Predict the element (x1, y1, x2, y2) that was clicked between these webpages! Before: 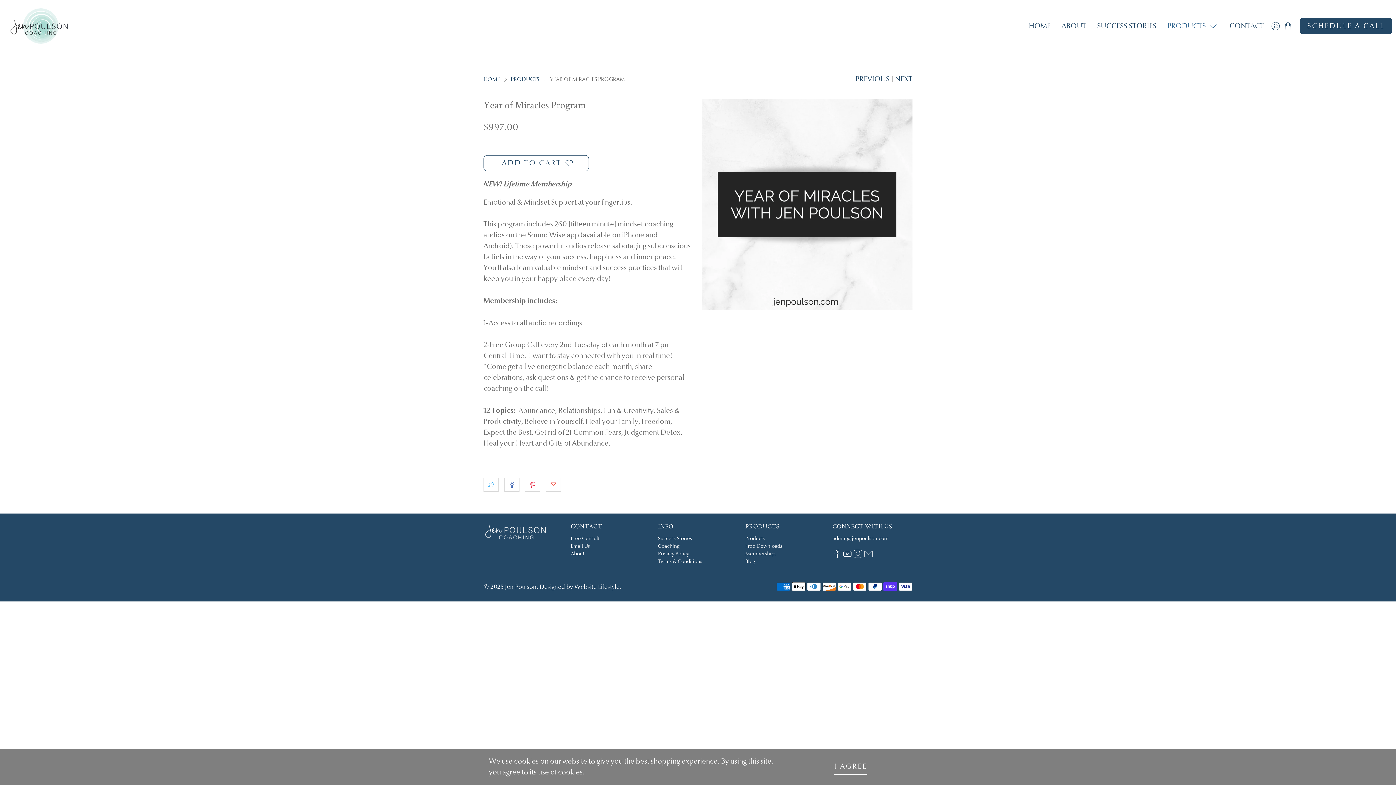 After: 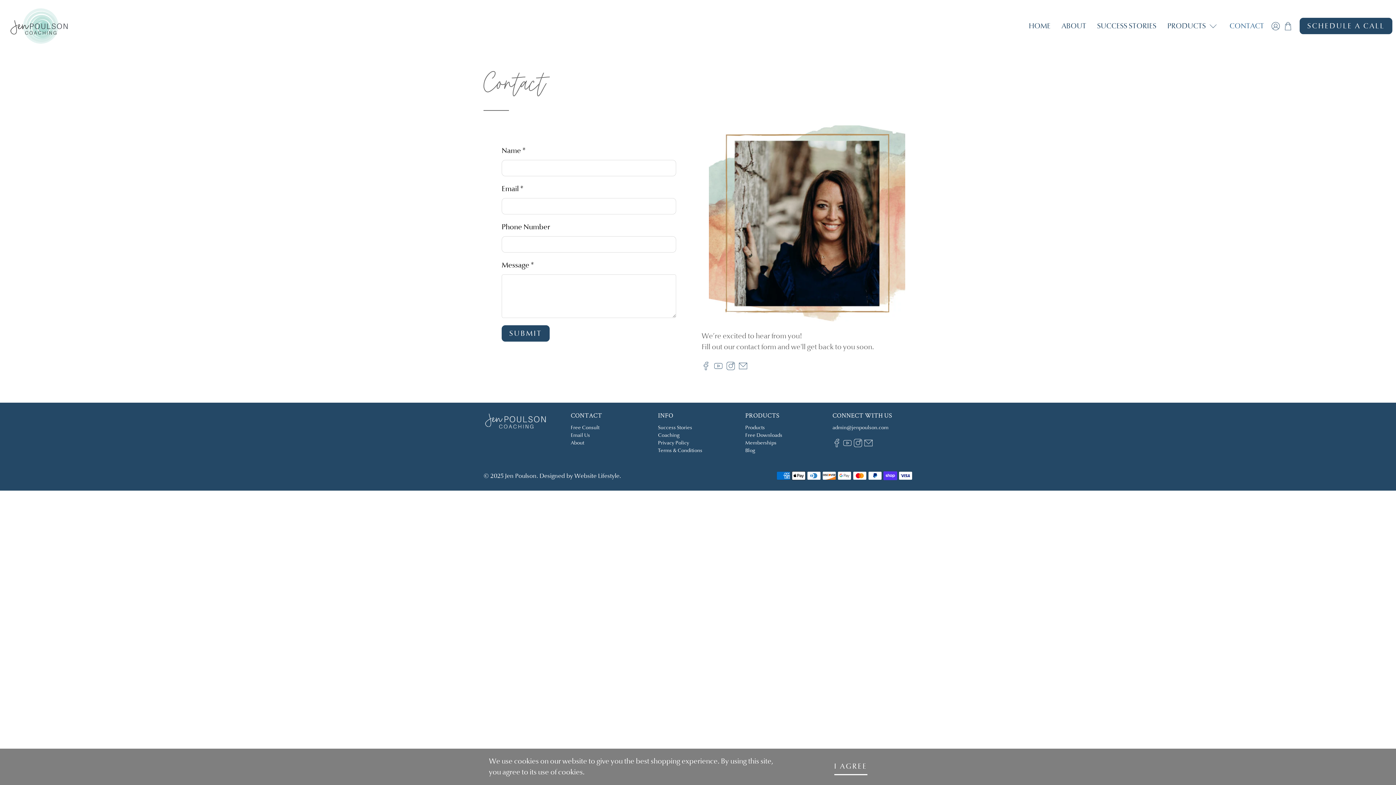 Action: bbox: (570, 542, 590, 549) label: Email Us